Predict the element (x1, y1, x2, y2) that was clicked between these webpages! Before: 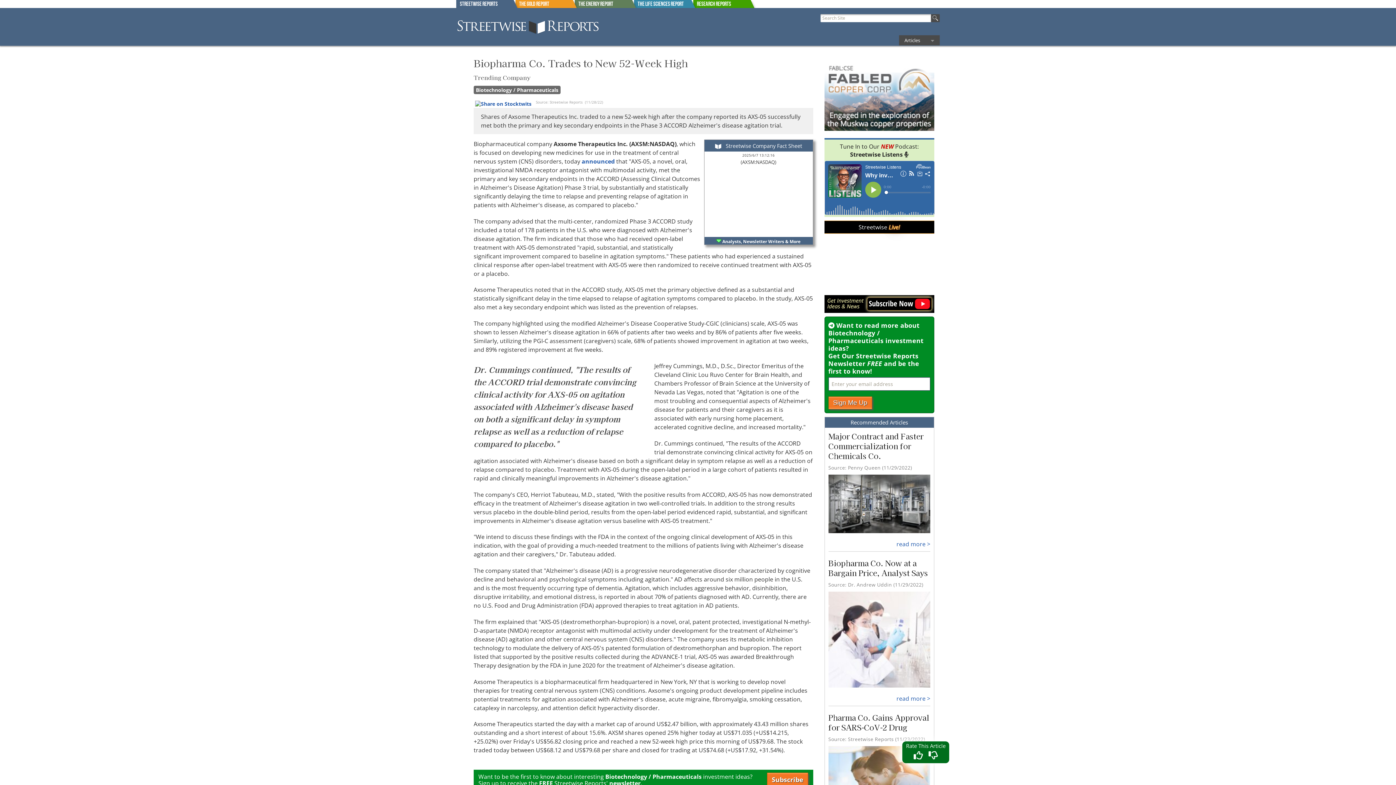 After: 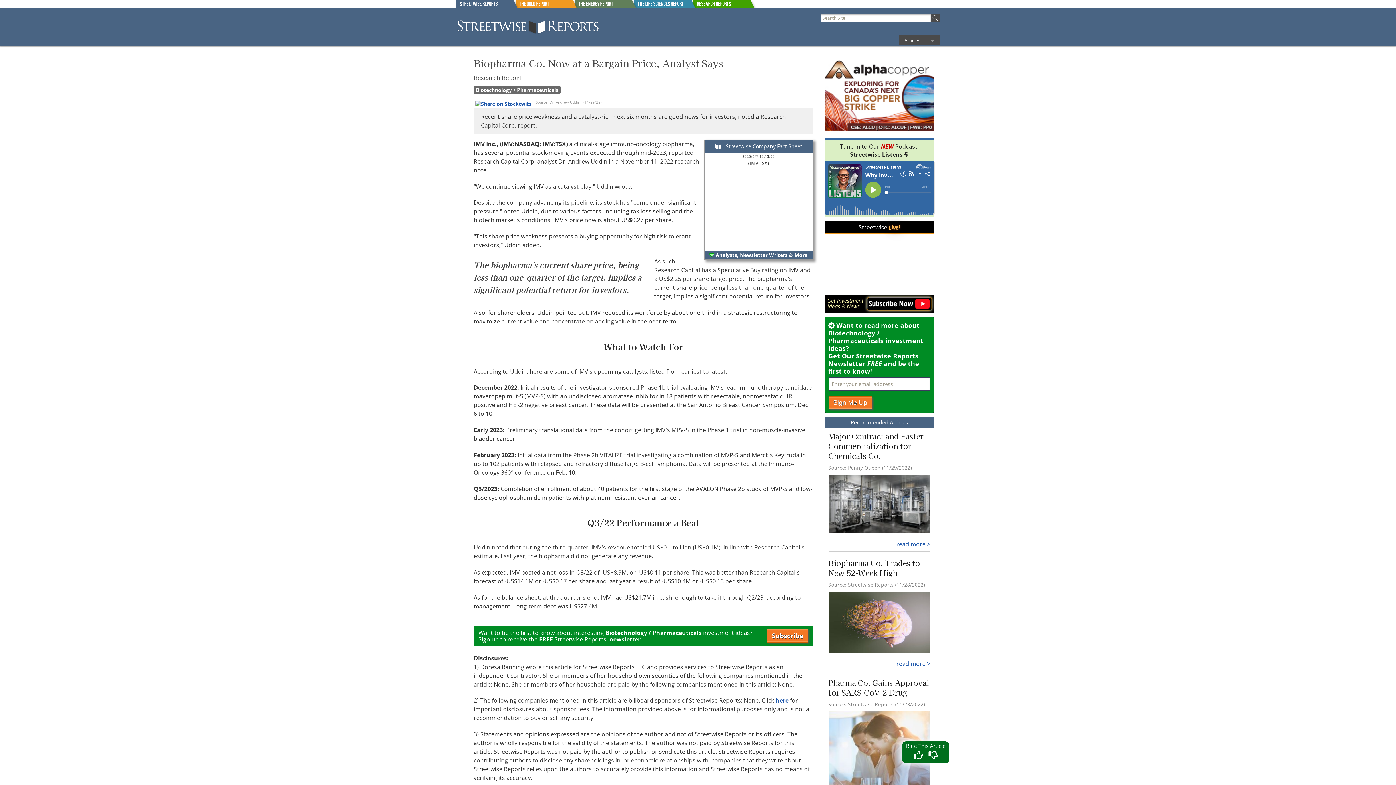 Action: bbox: (896, 694, 930, 702) label: read more >